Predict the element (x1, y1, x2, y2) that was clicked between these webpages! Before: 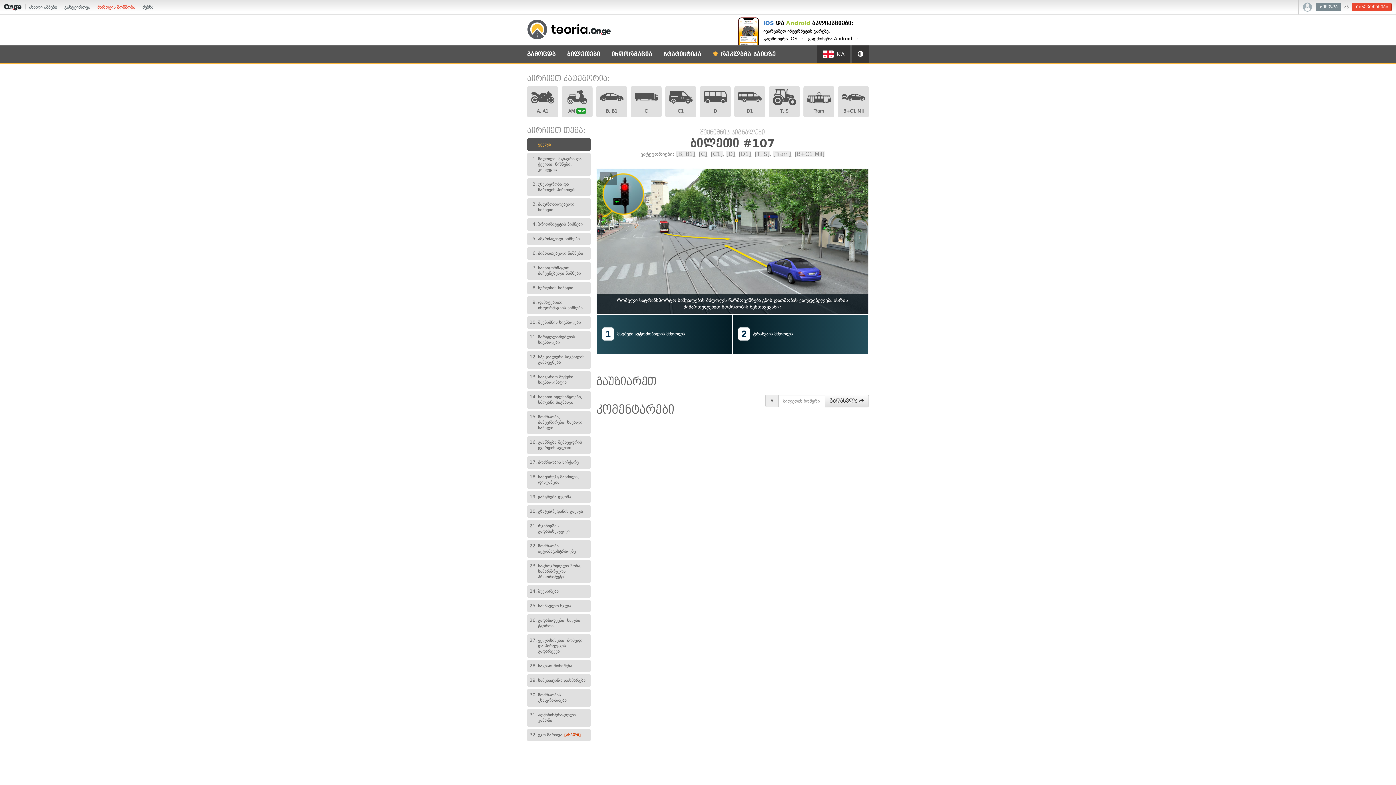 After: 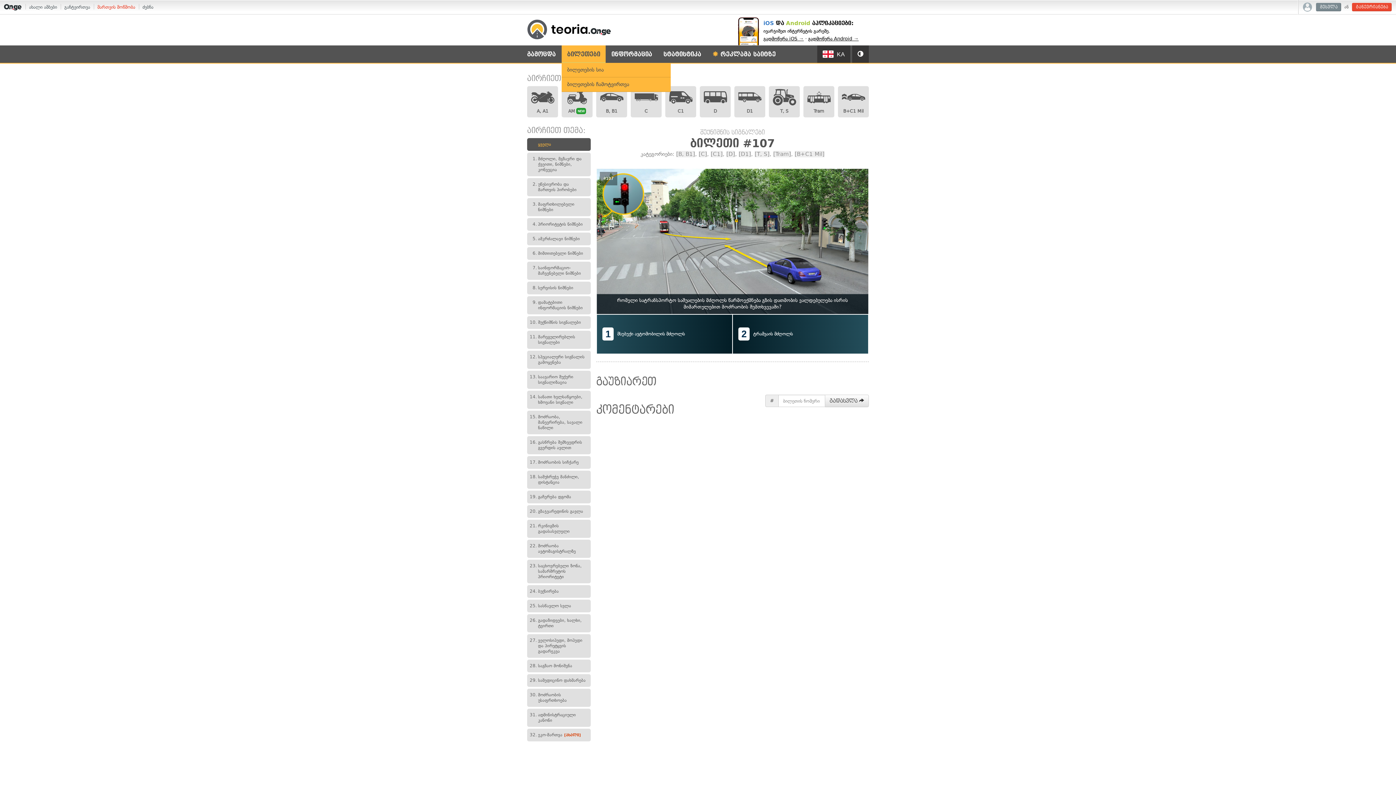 Action: bbox: (561, 45, 605, 63) label: ბილეთები